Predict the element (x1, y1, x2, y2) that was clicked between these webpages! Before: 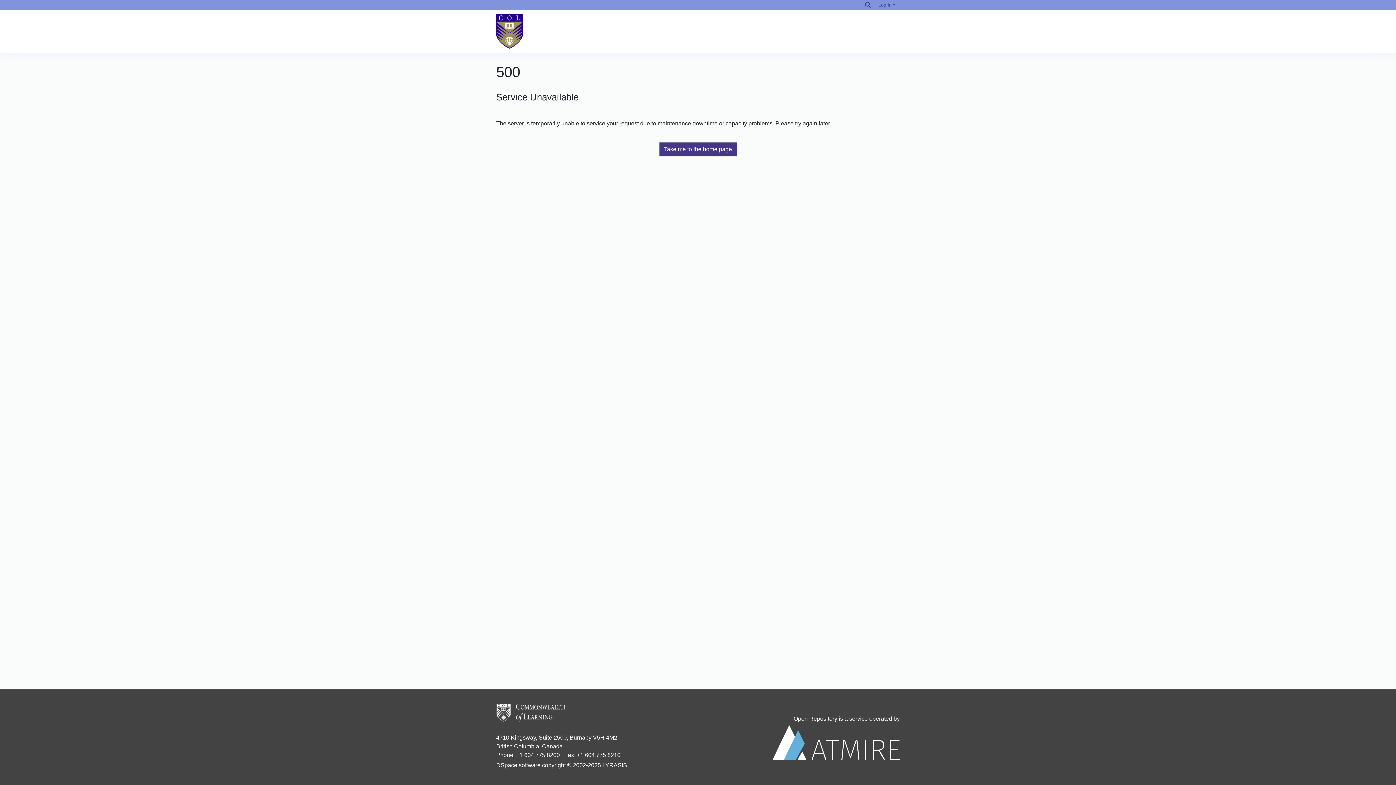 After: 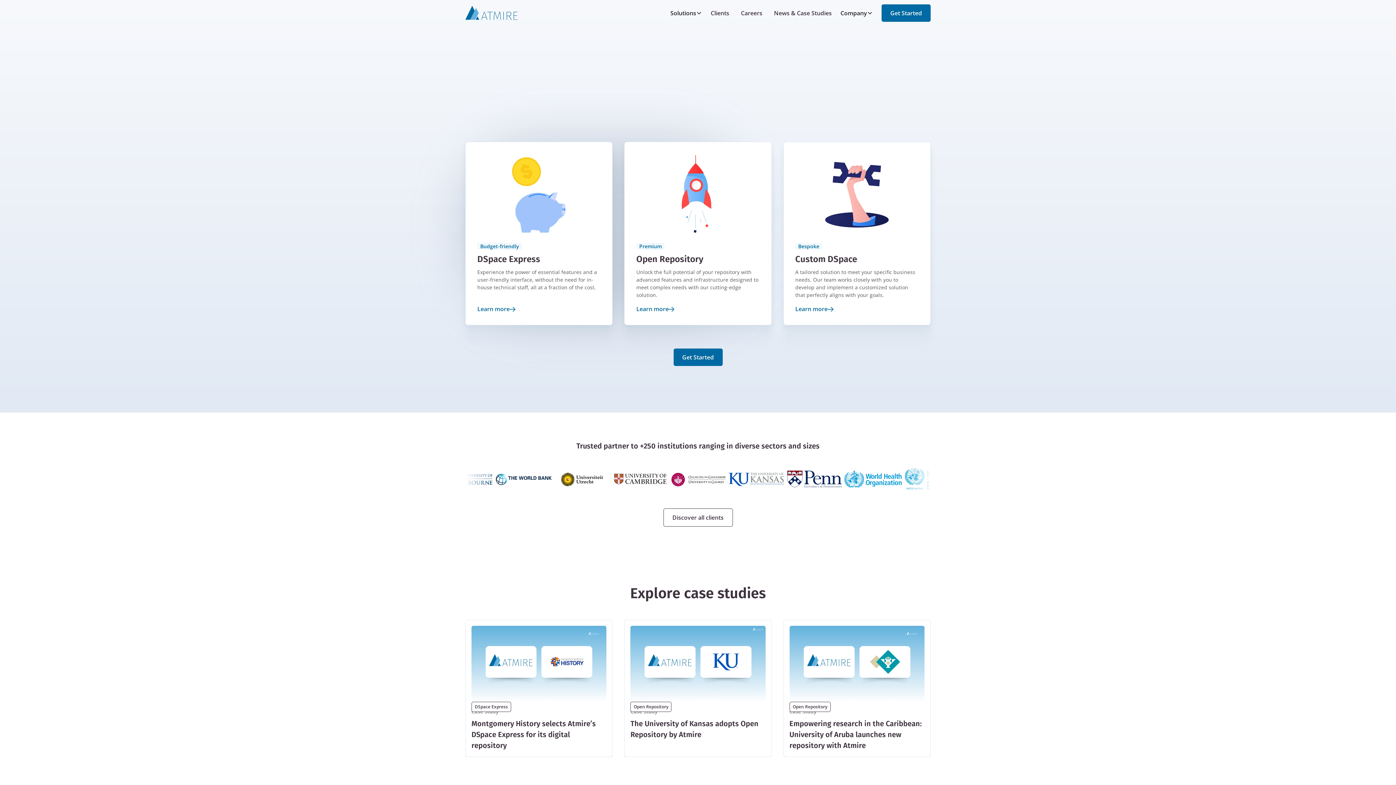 Action: label: Open Repository is a service operated by bbox: (772, 715, 900, 760)